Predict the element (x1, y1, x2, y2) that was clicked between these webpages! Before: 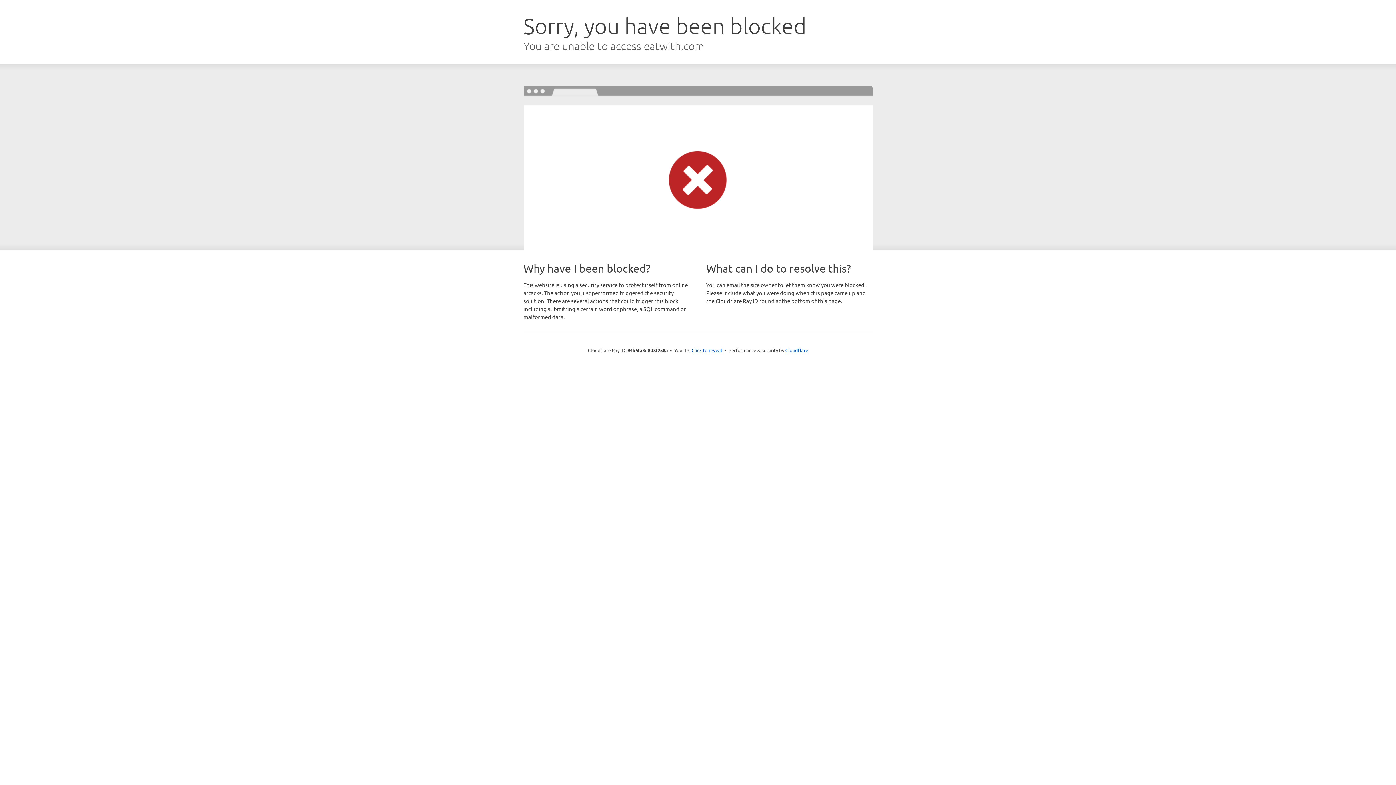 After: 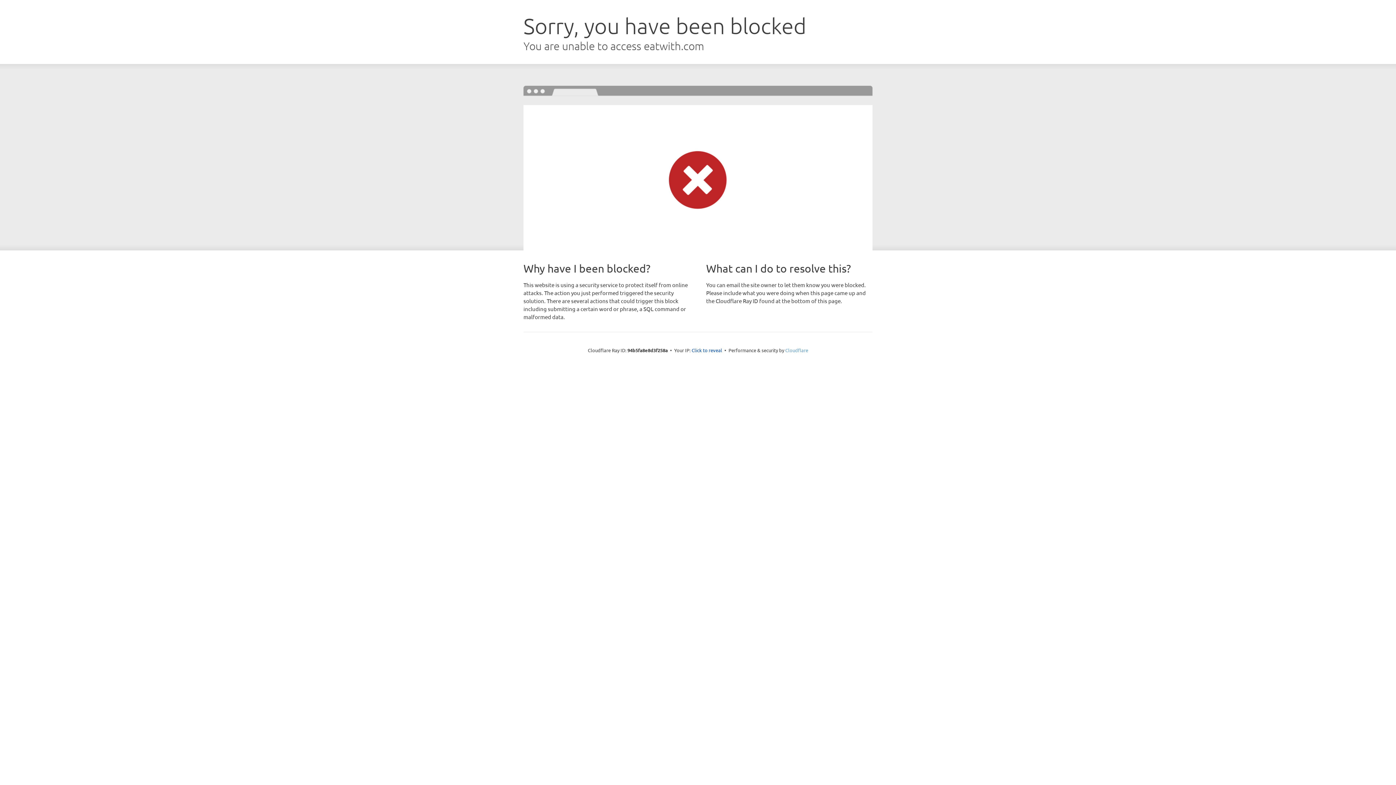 Action: bbox: (785, 347, 808, 353) label: Cloudflare